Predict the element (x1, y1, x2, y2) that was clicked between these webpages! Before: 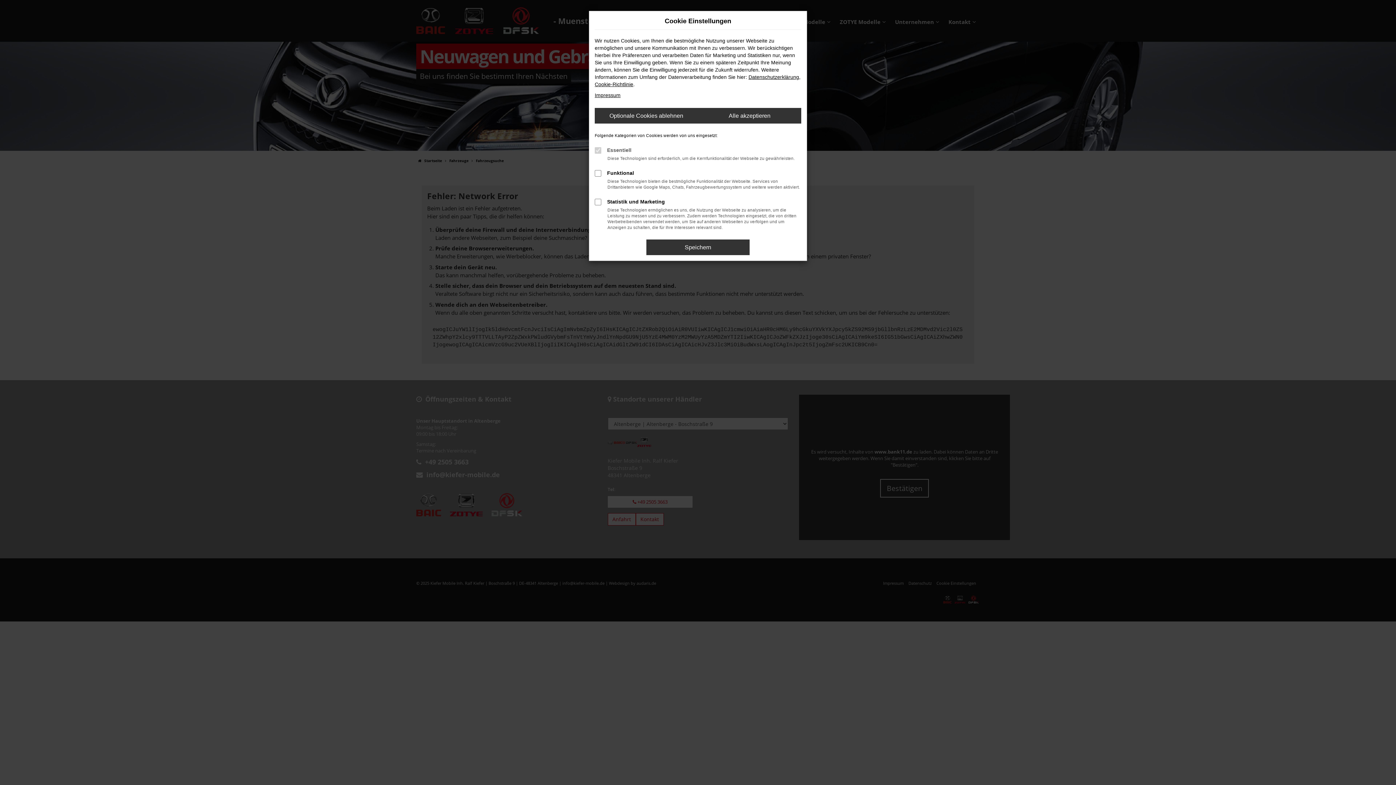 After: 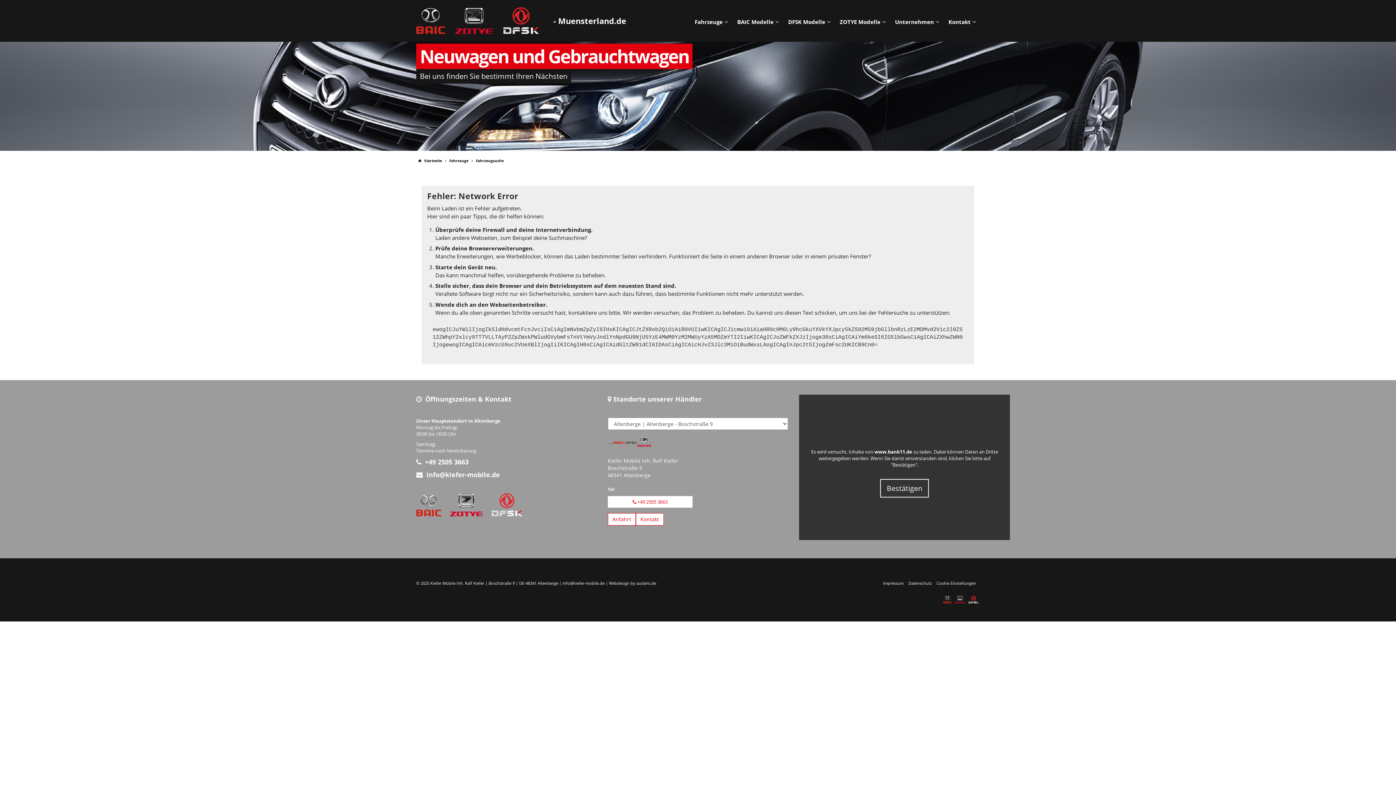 Action: label: Optionale Cookies ablehnen bbox: (594, 108, 698, 123)